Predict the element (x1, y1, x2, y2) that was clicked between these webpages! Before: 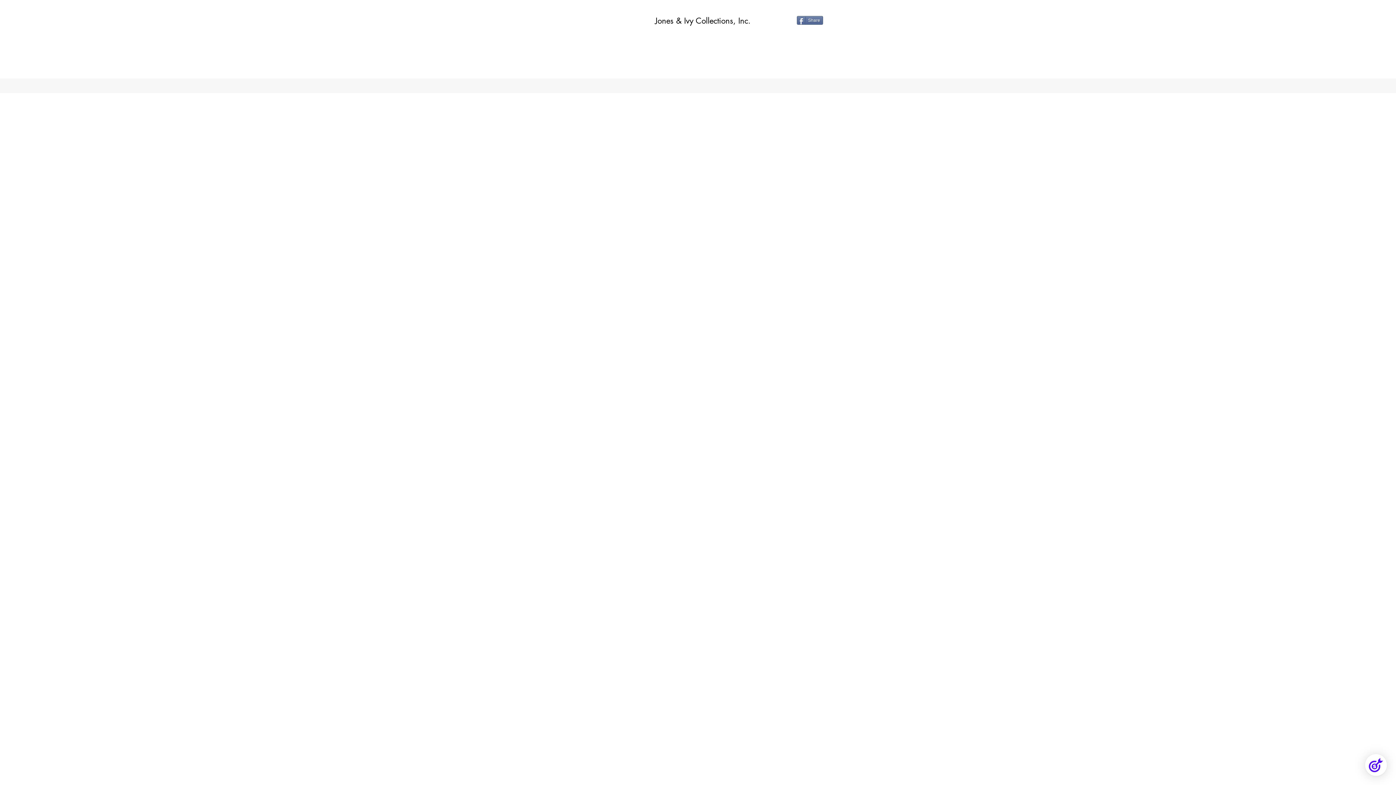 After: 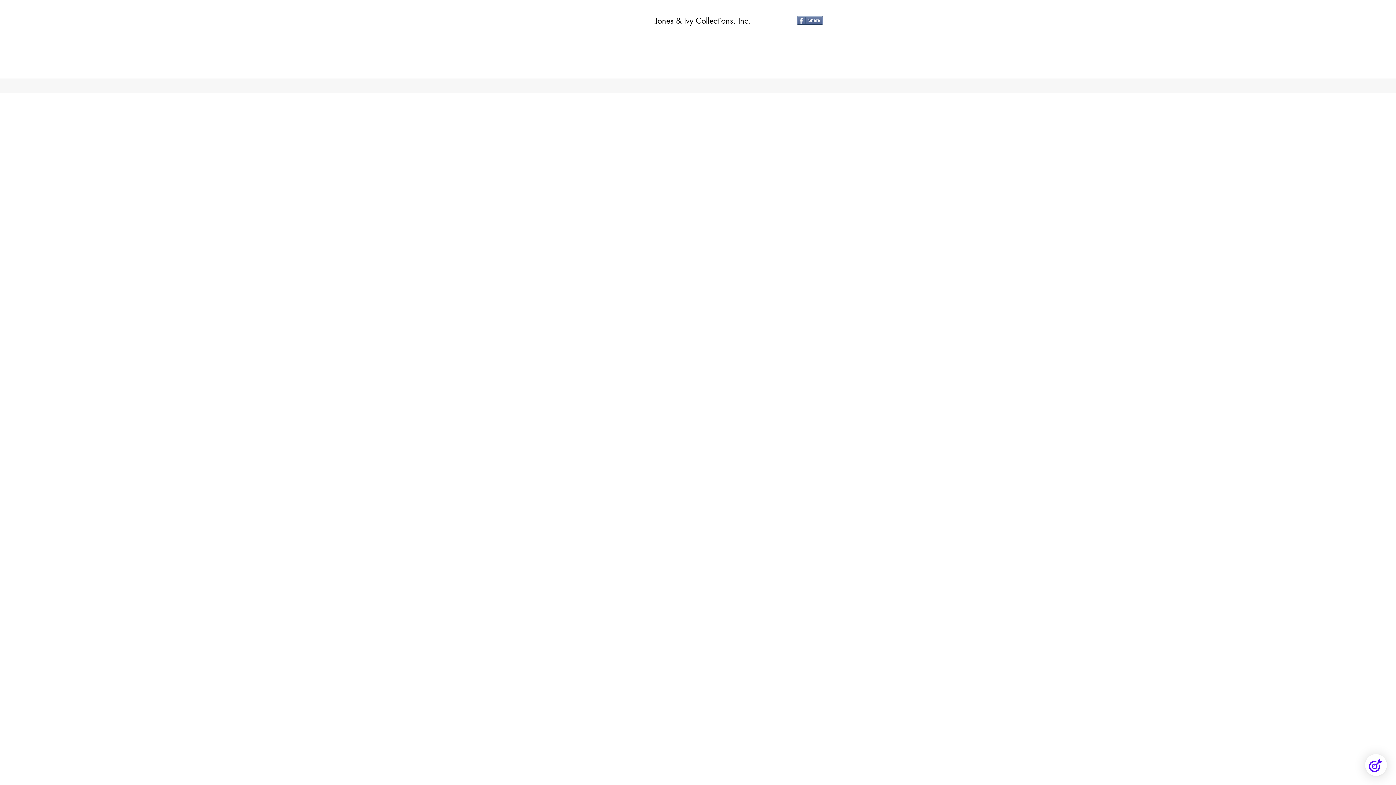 Action: label: Jones & Ivy Collections, Inc. bbox: (655, 15, 750, 25)